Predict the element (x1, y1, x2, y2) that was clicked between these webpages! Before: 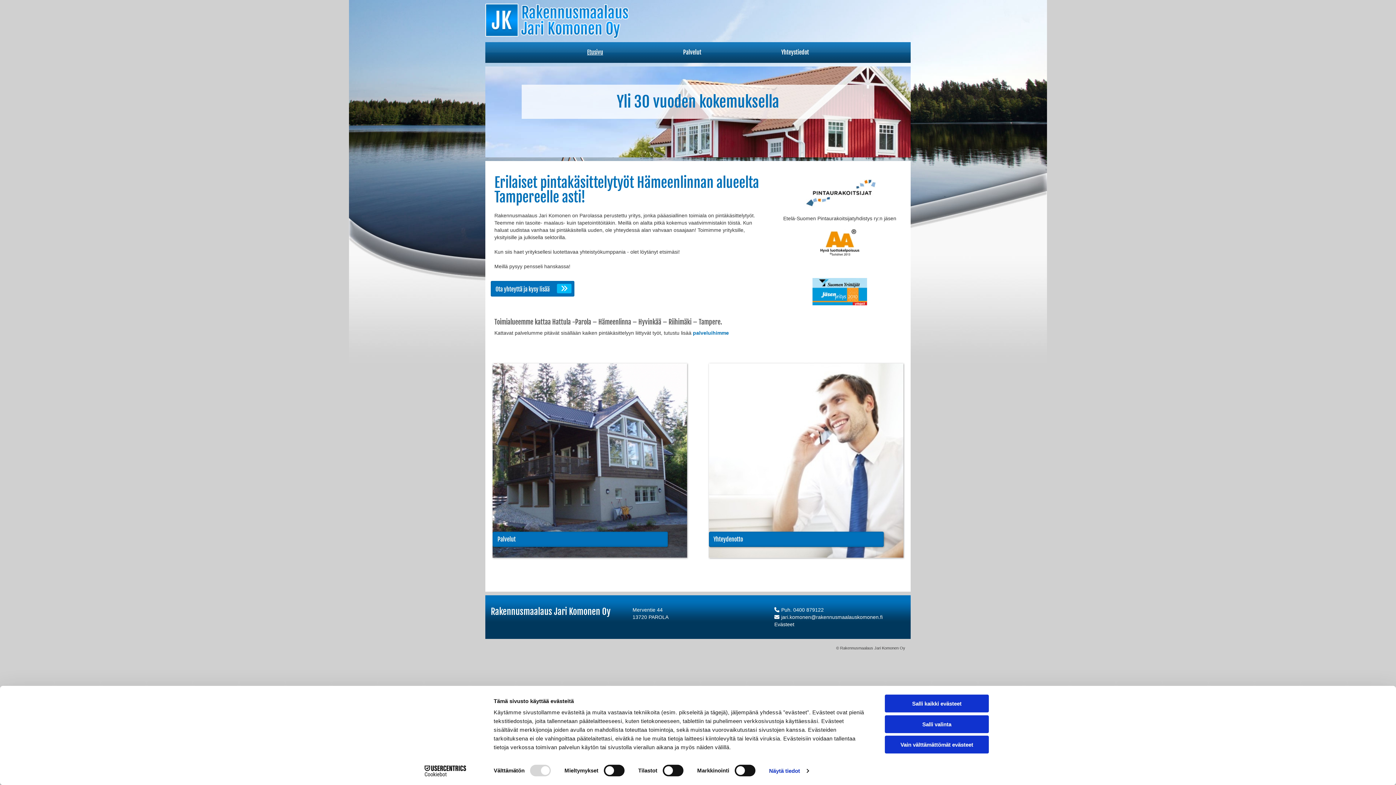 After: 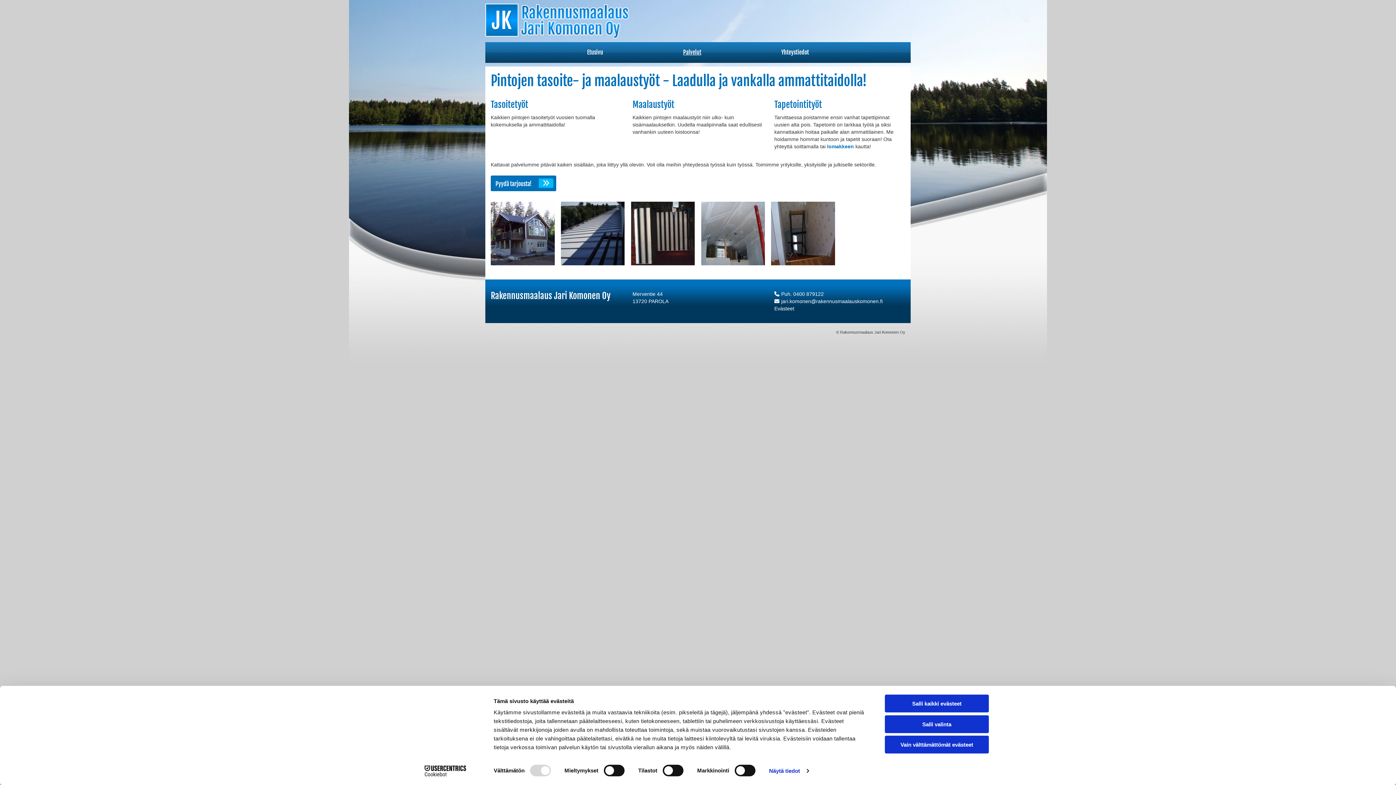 Action: label: Palvelut bbox: (679, 45, 705, 60)